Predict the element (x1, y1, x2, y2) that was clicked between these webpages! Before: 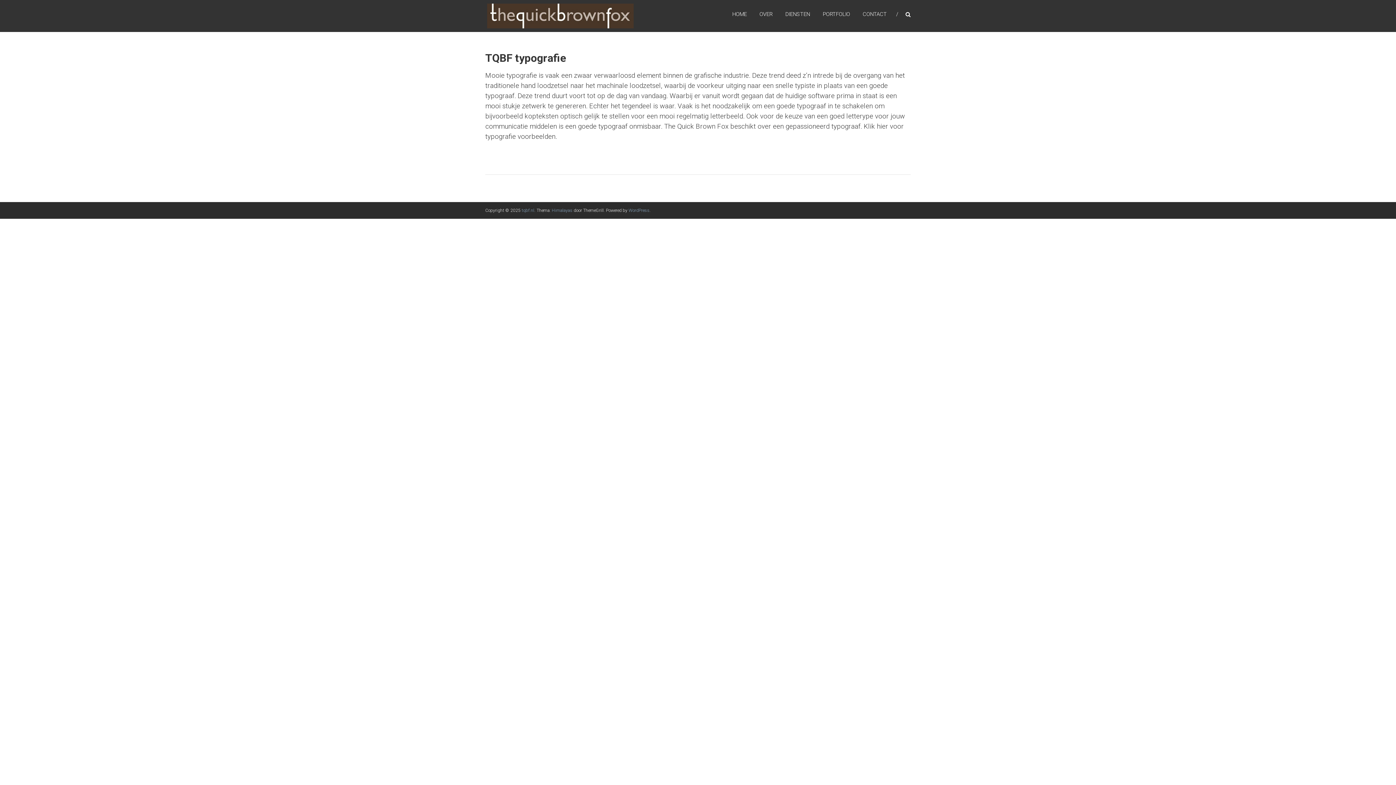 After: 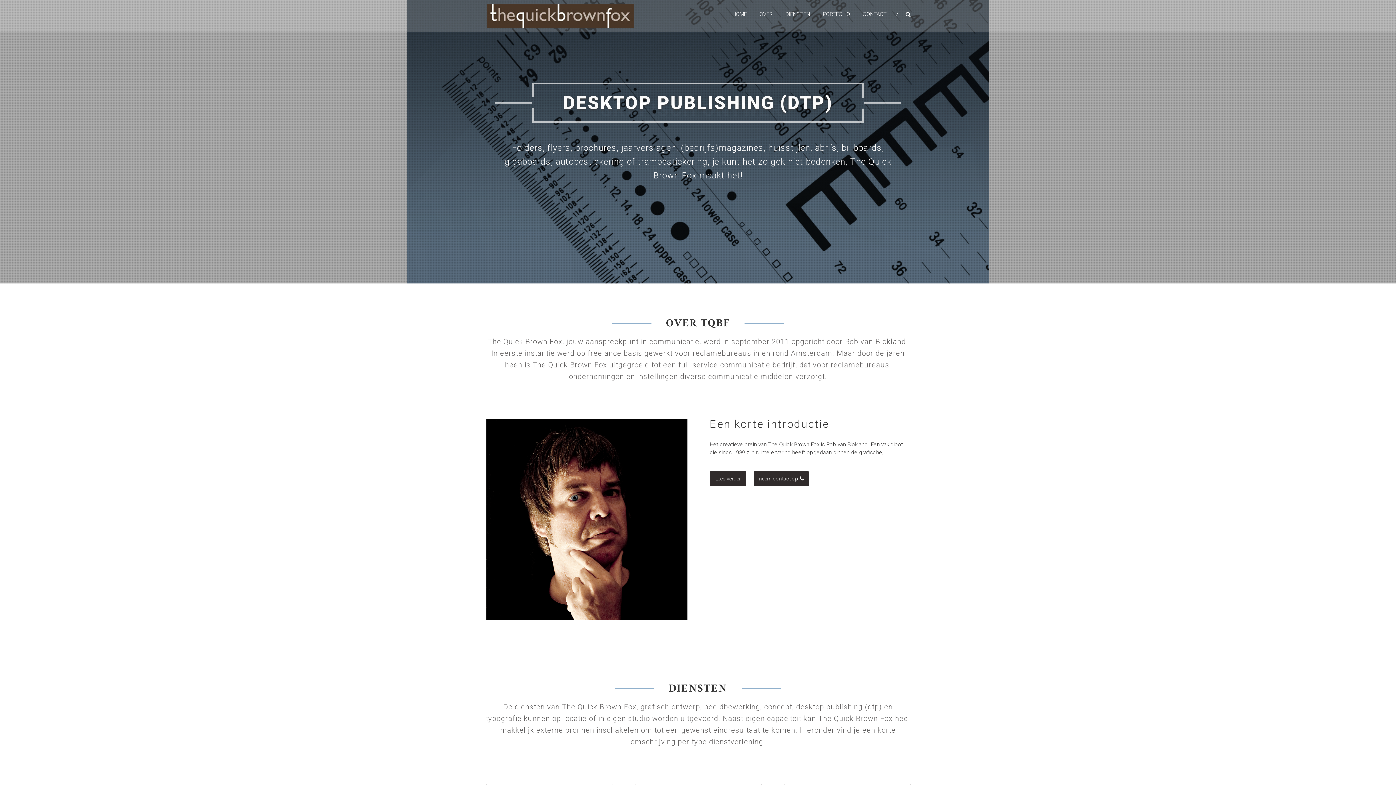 Action: bbox: (521, 208, 534, 213) label: tqbf.nl